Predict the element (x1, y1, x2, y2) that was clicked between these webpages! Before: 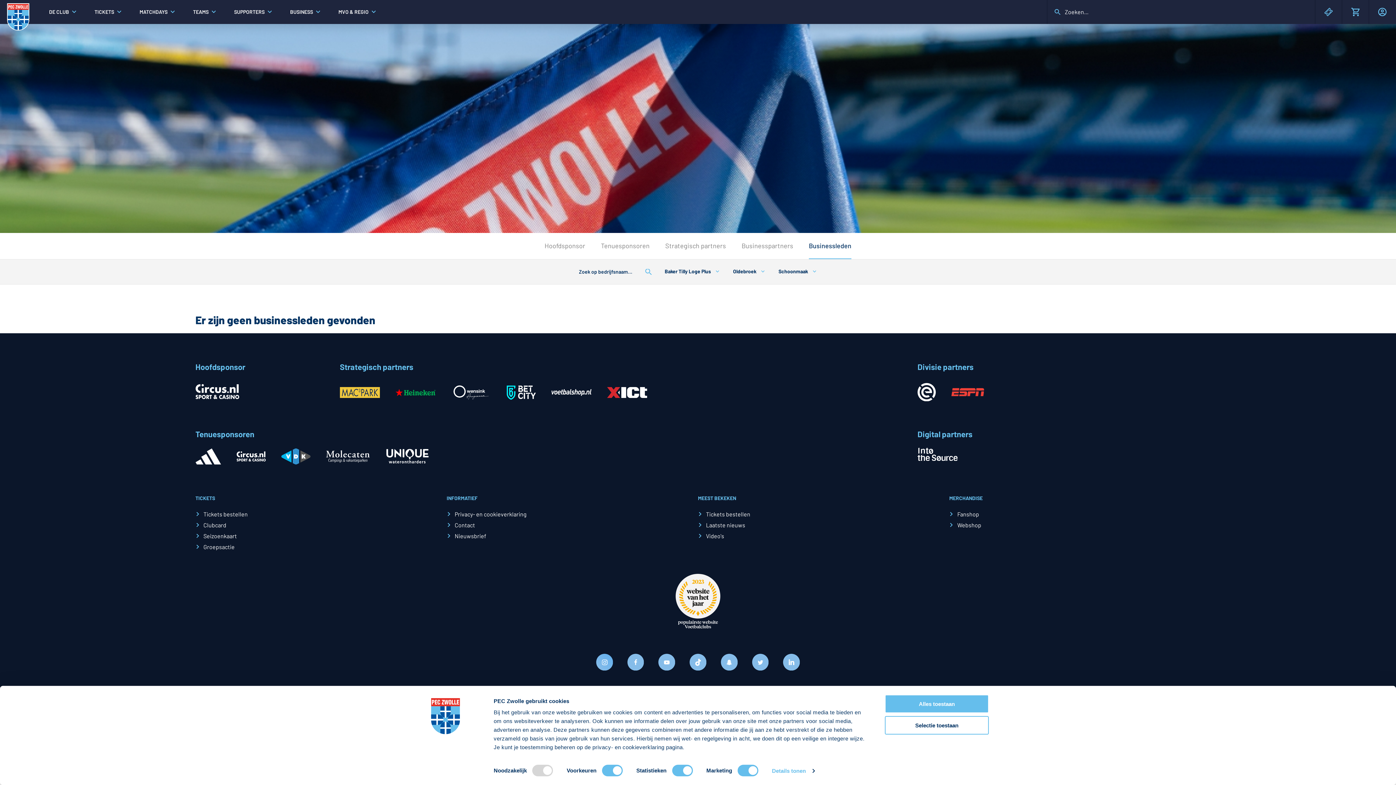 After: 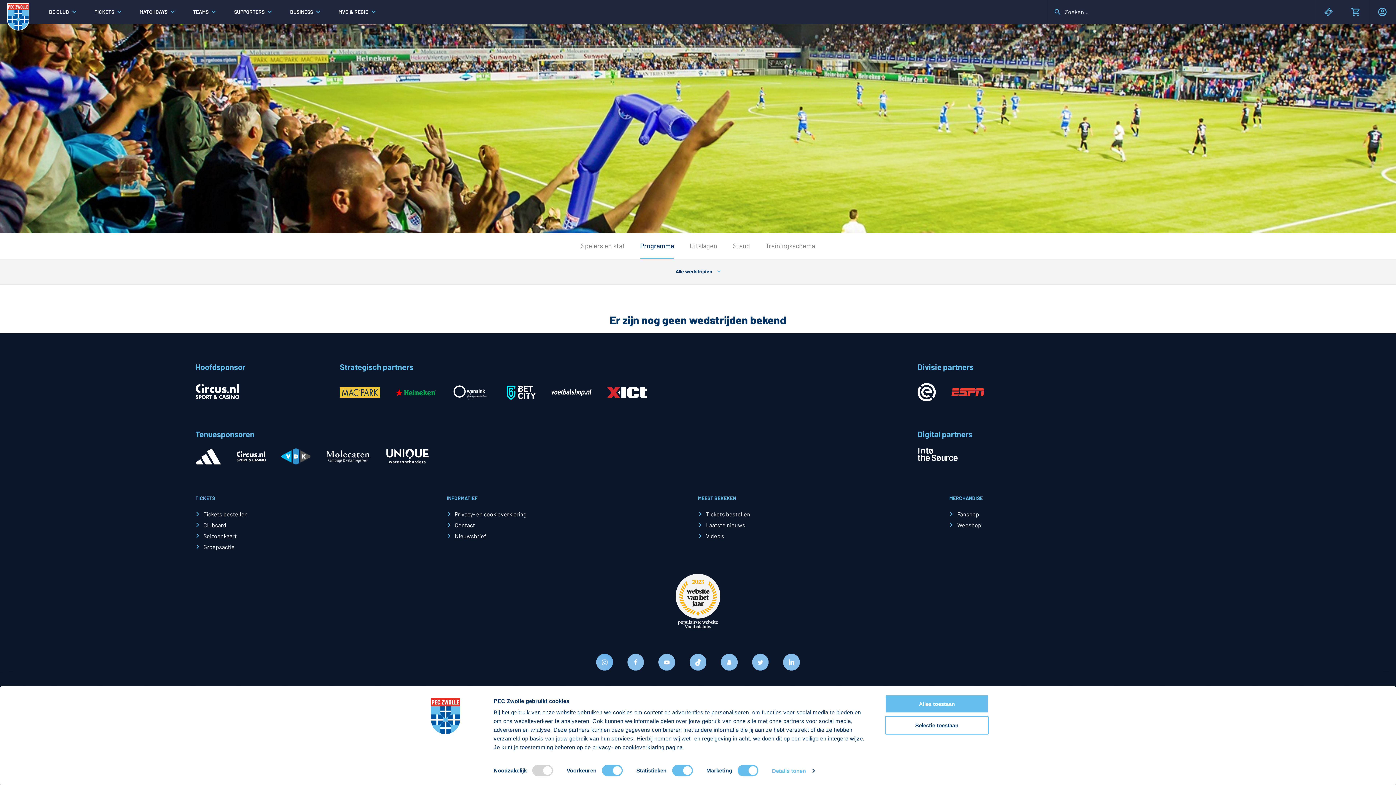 Action: label: TICKETS bbox: (1315, 0, 1342, 24)